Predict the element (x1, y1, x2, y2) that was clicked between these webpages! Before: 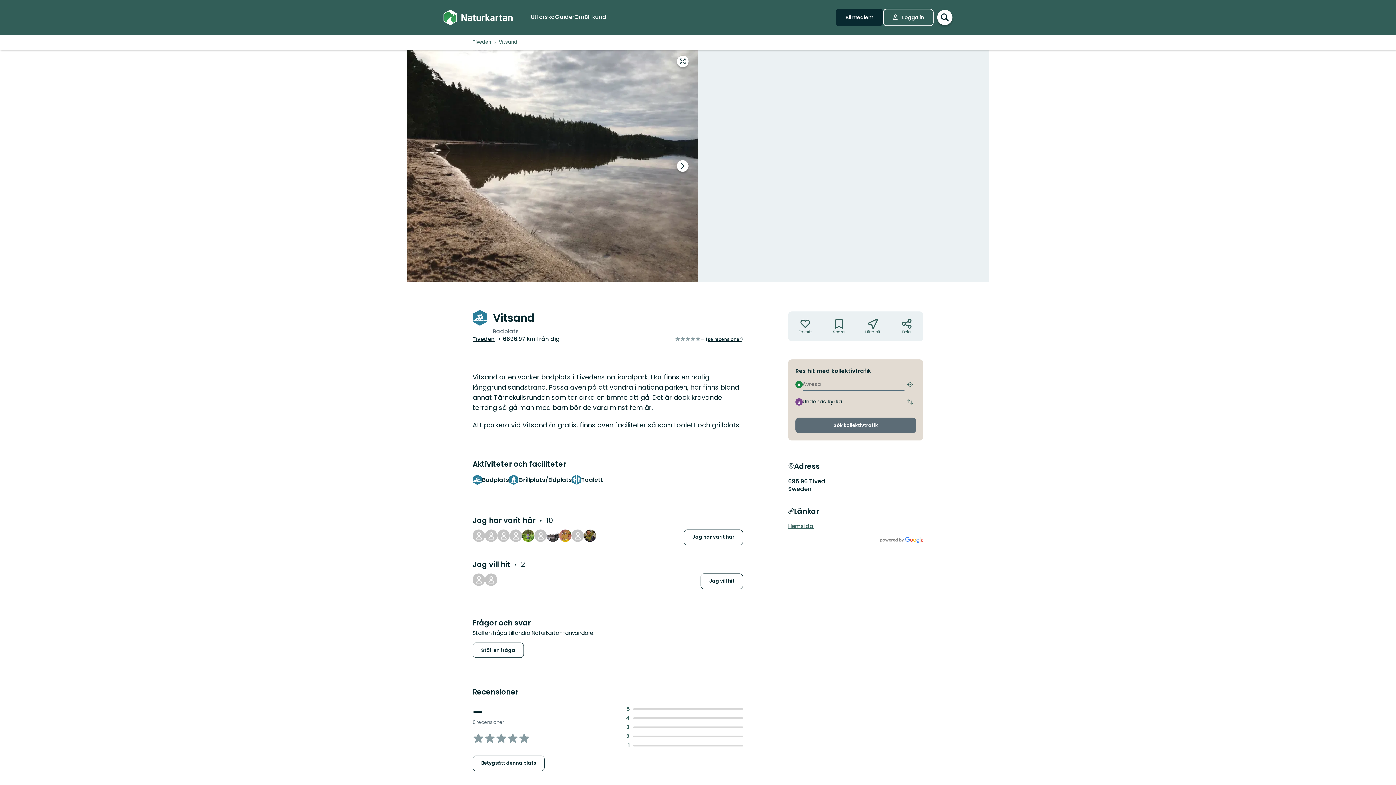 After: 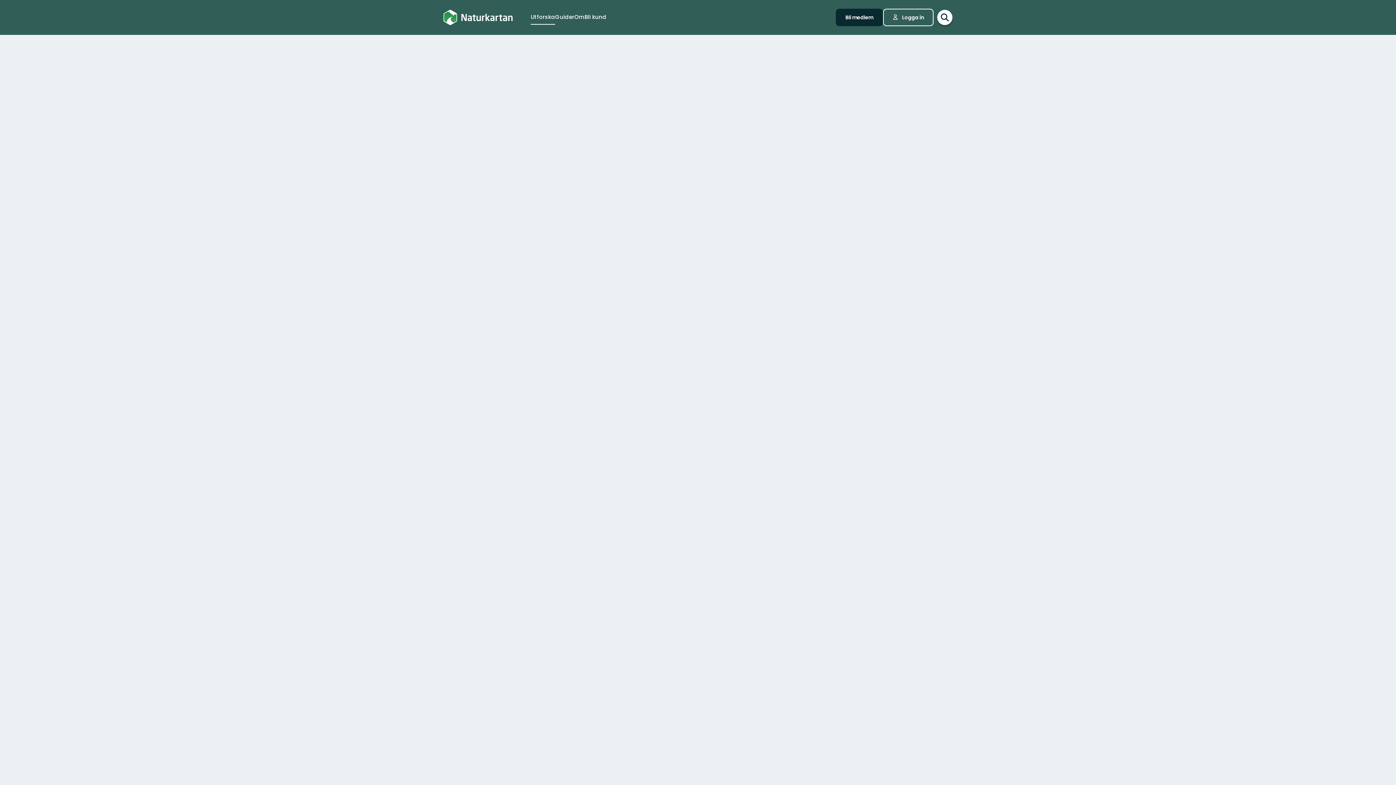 Action: label: Utforska bbox: (530, 10, 555, 24)